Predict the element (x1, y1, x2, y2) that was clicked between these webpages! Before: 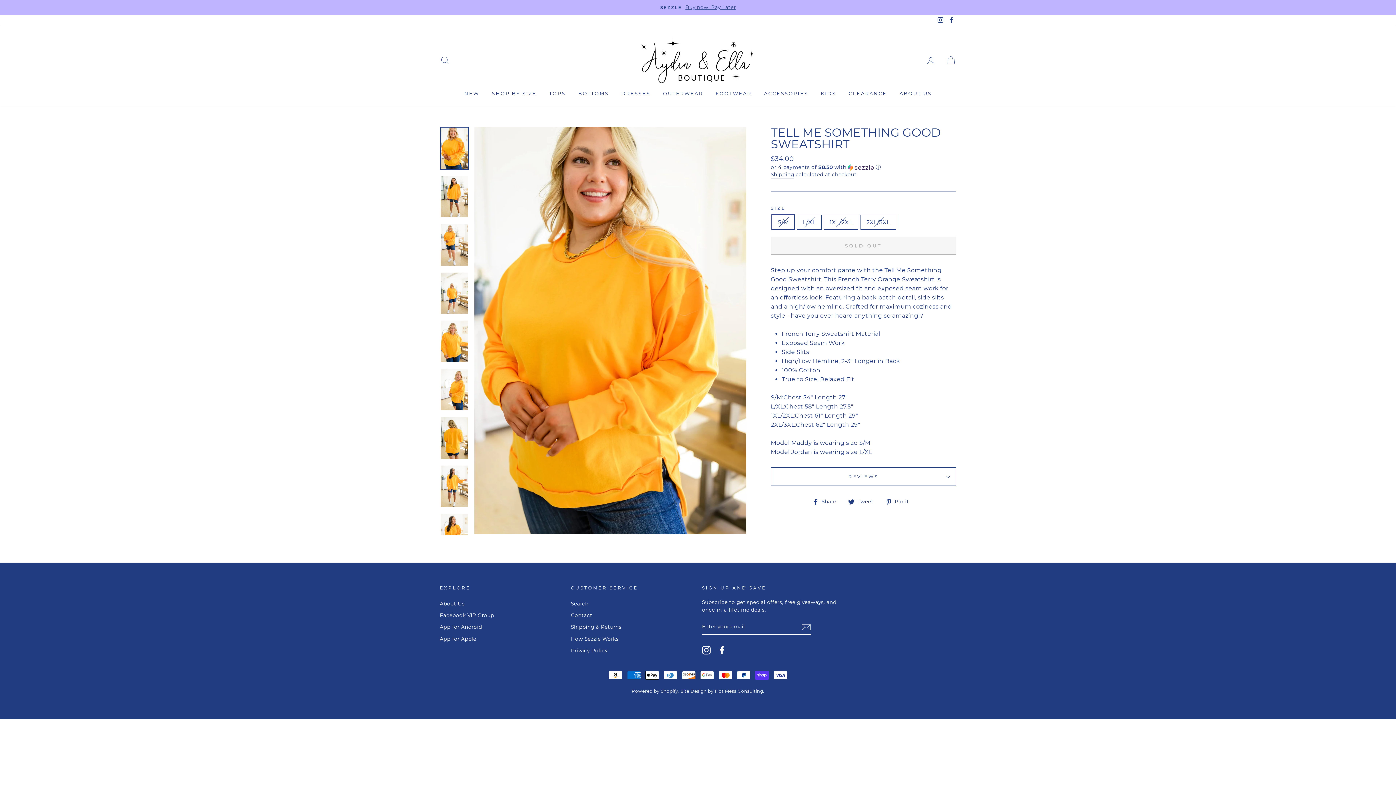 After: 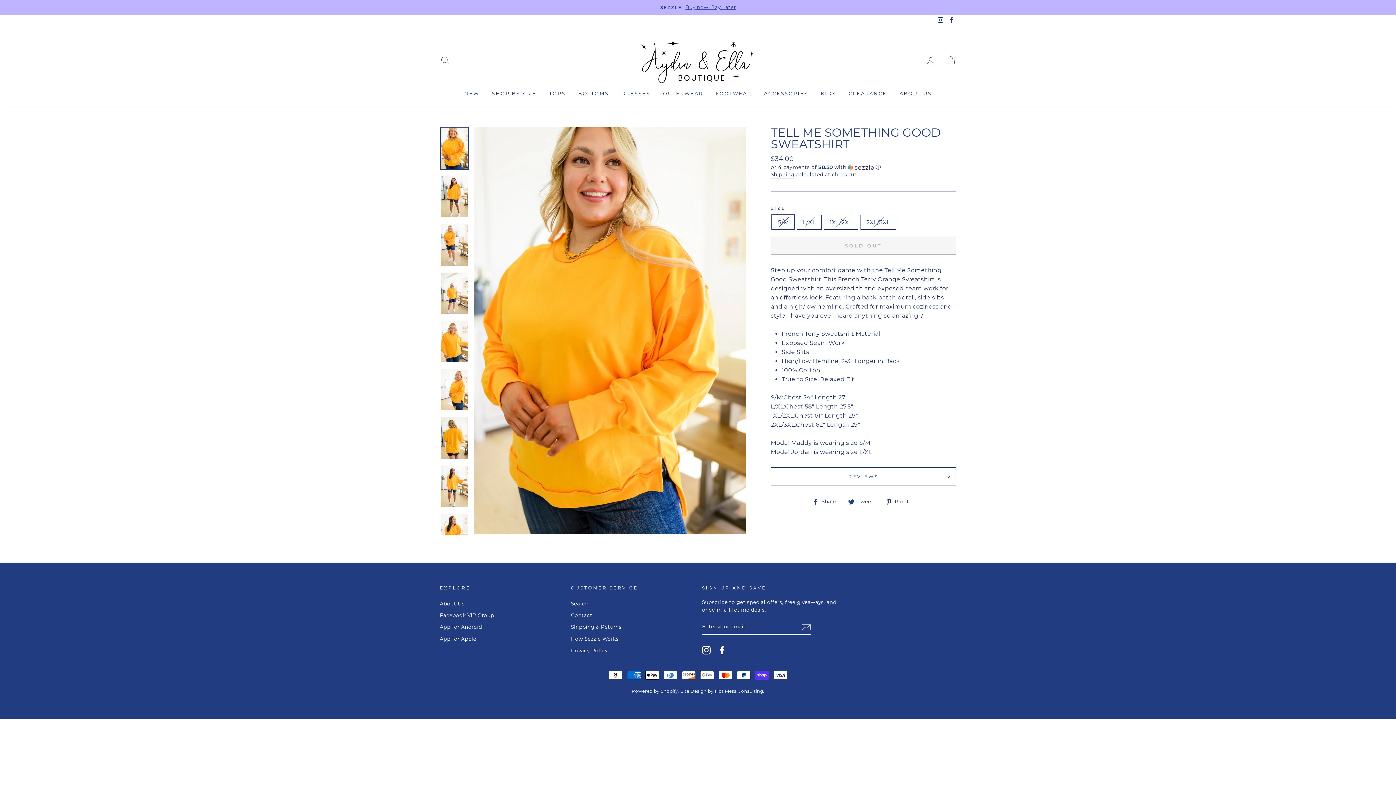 Action: bbox: (440, 127, 468, 169)